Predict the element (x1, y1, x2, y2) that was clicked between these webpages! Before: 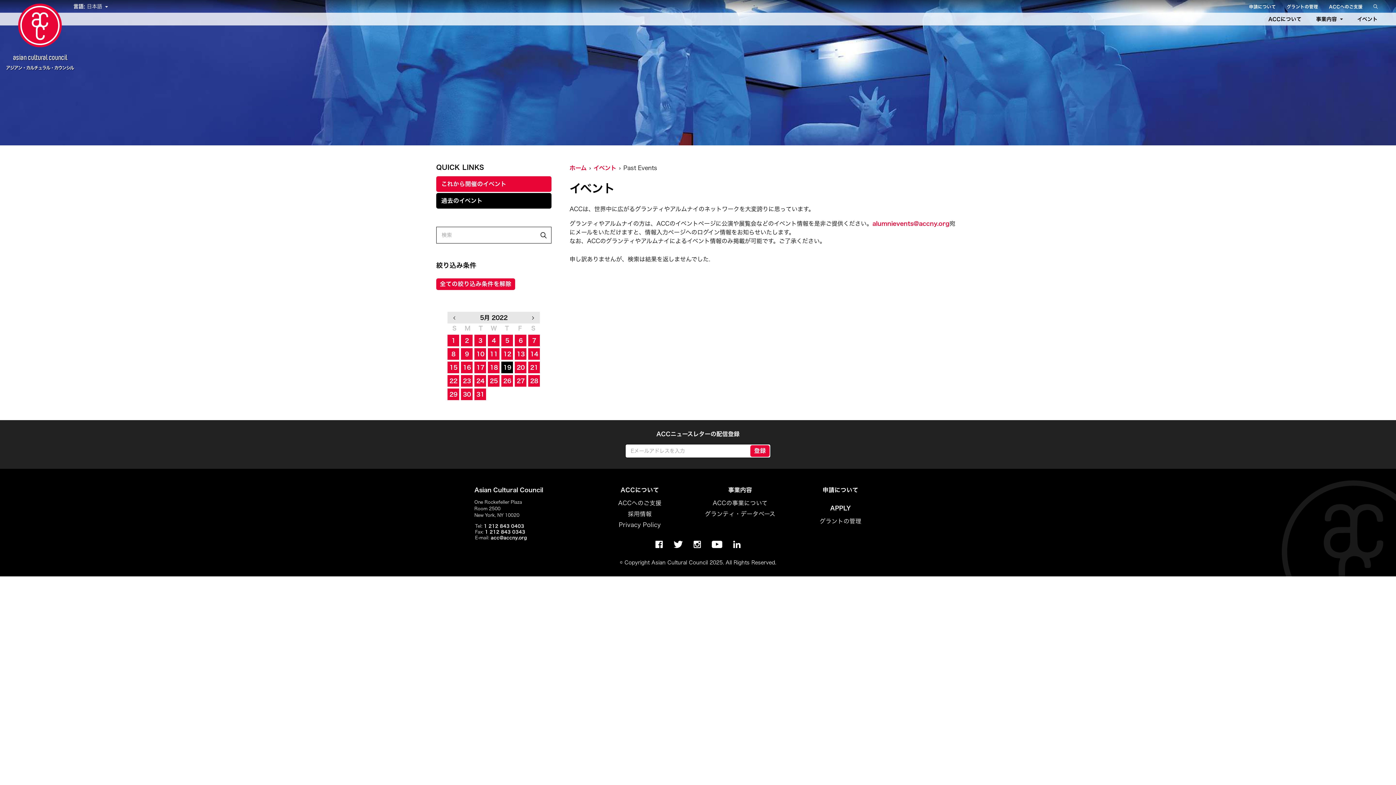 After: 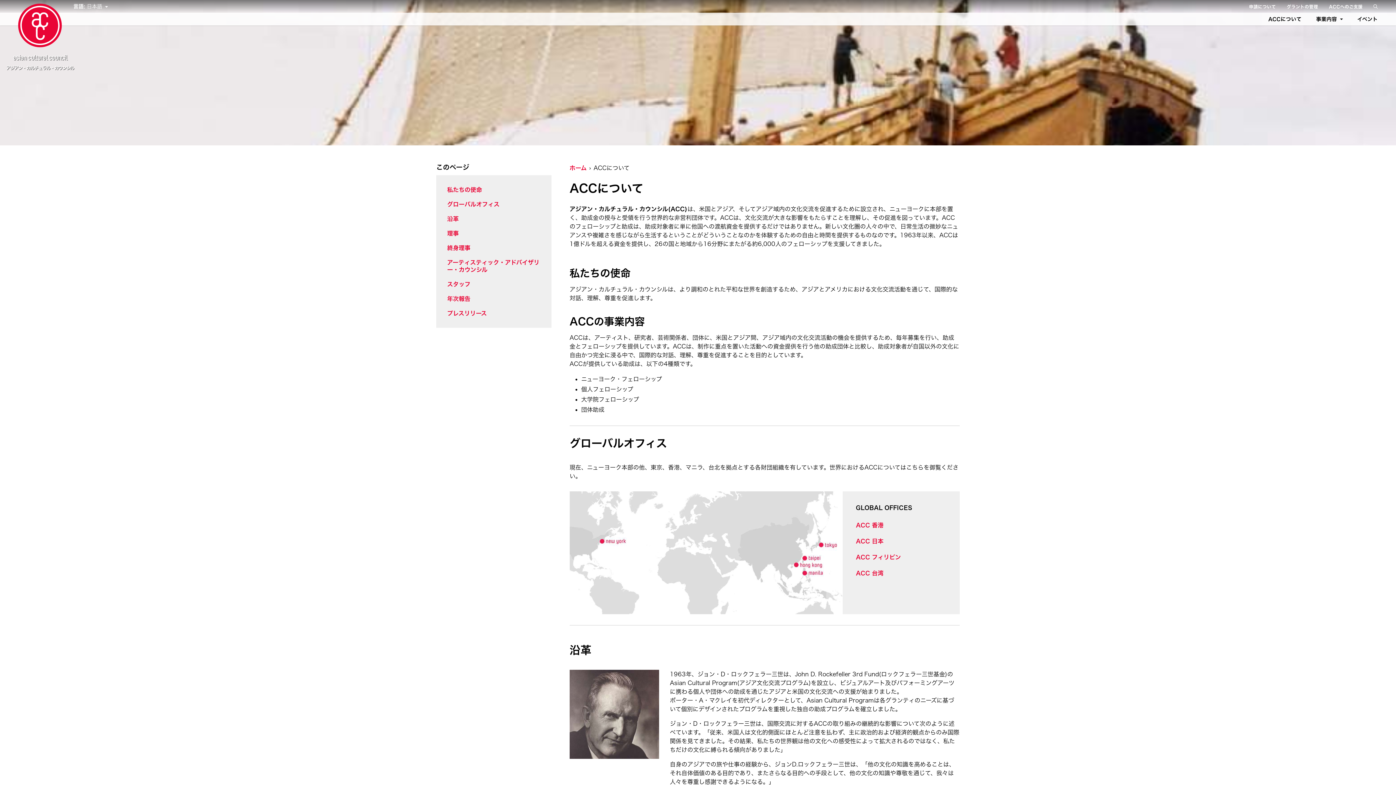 Action: bbox: (620, 487, 659, 493) label: ACCについて